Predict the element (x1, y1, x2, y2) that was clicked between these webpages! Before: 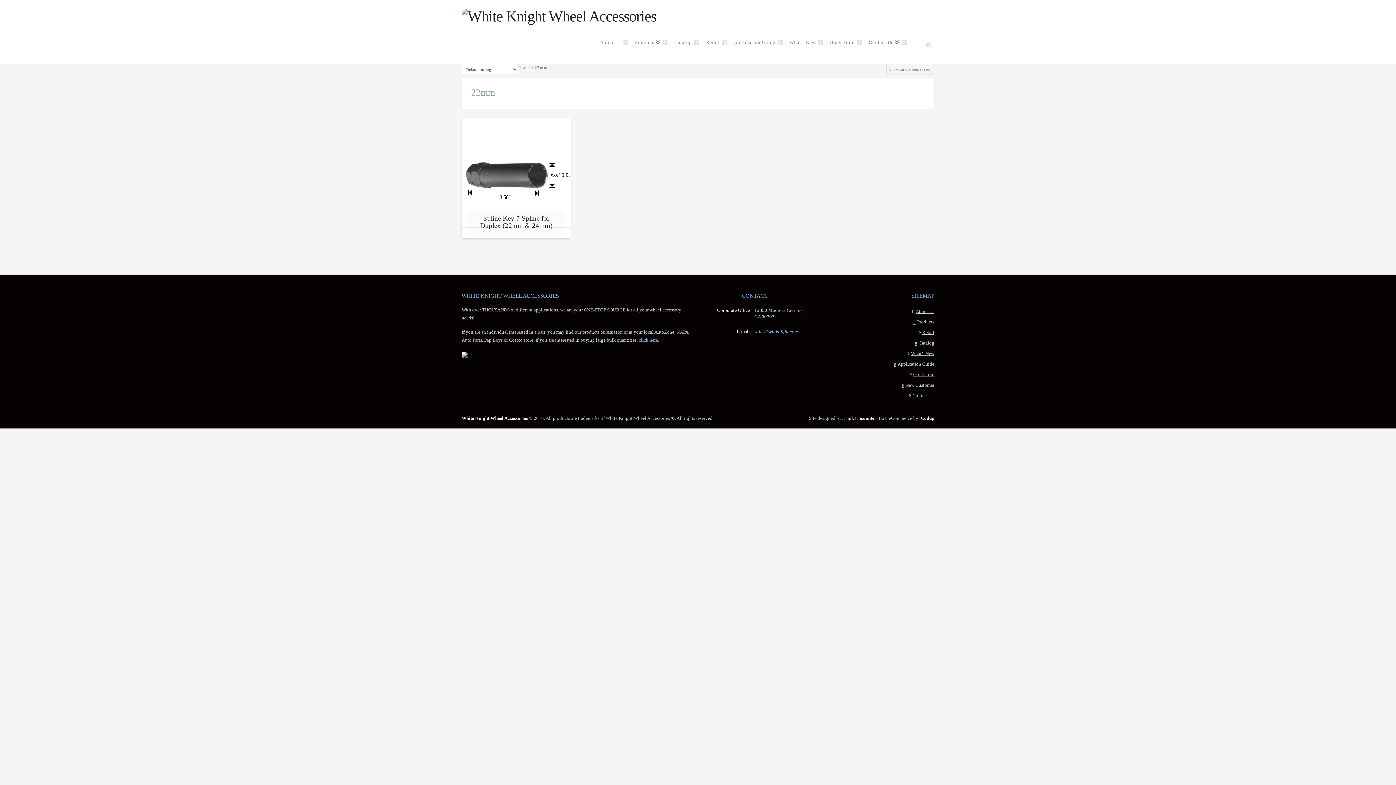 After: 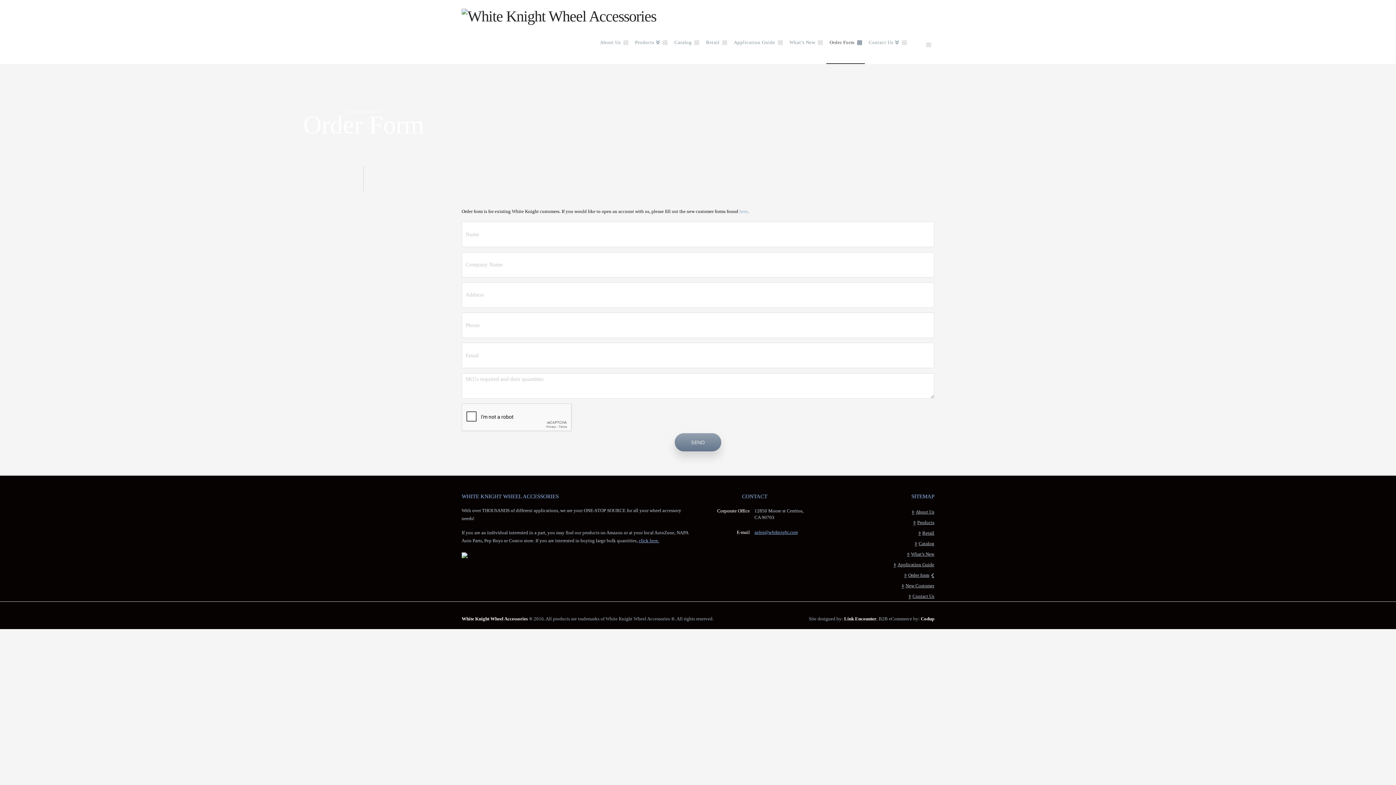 Action: label: Order form bbox: (821, 369, 934, 379)